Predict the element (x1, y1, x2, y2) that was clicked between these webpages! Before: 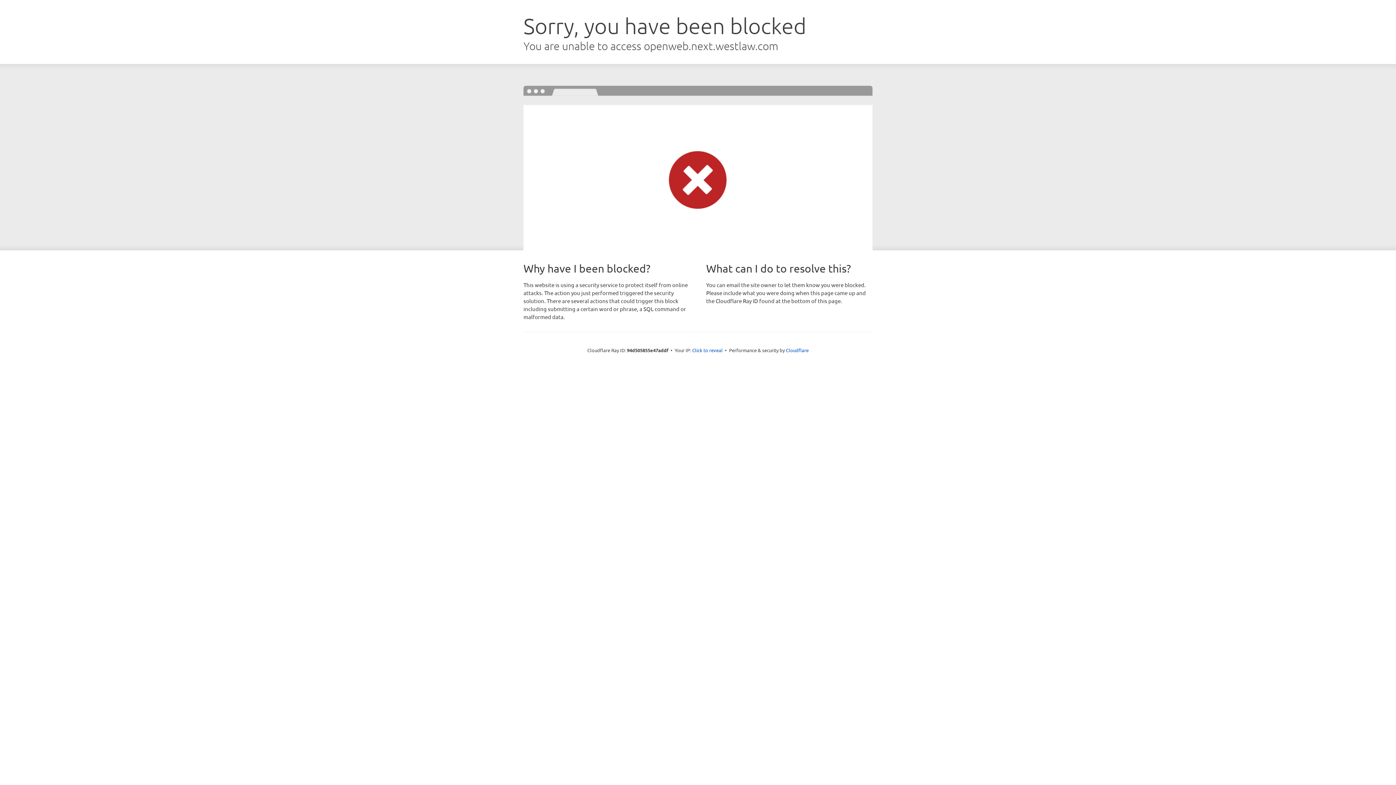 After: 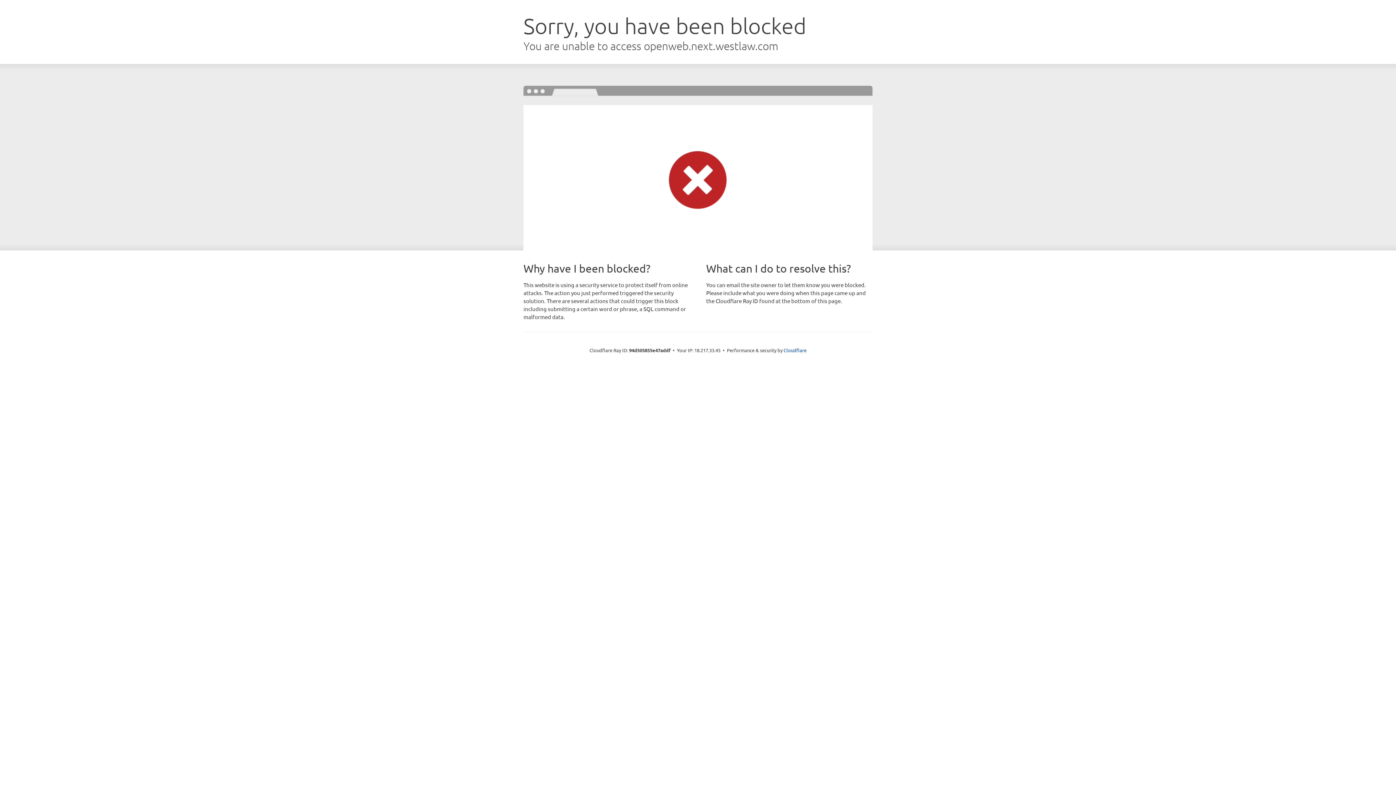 Action: bbox: (692, 346, 722, 353) label: Click to reveal